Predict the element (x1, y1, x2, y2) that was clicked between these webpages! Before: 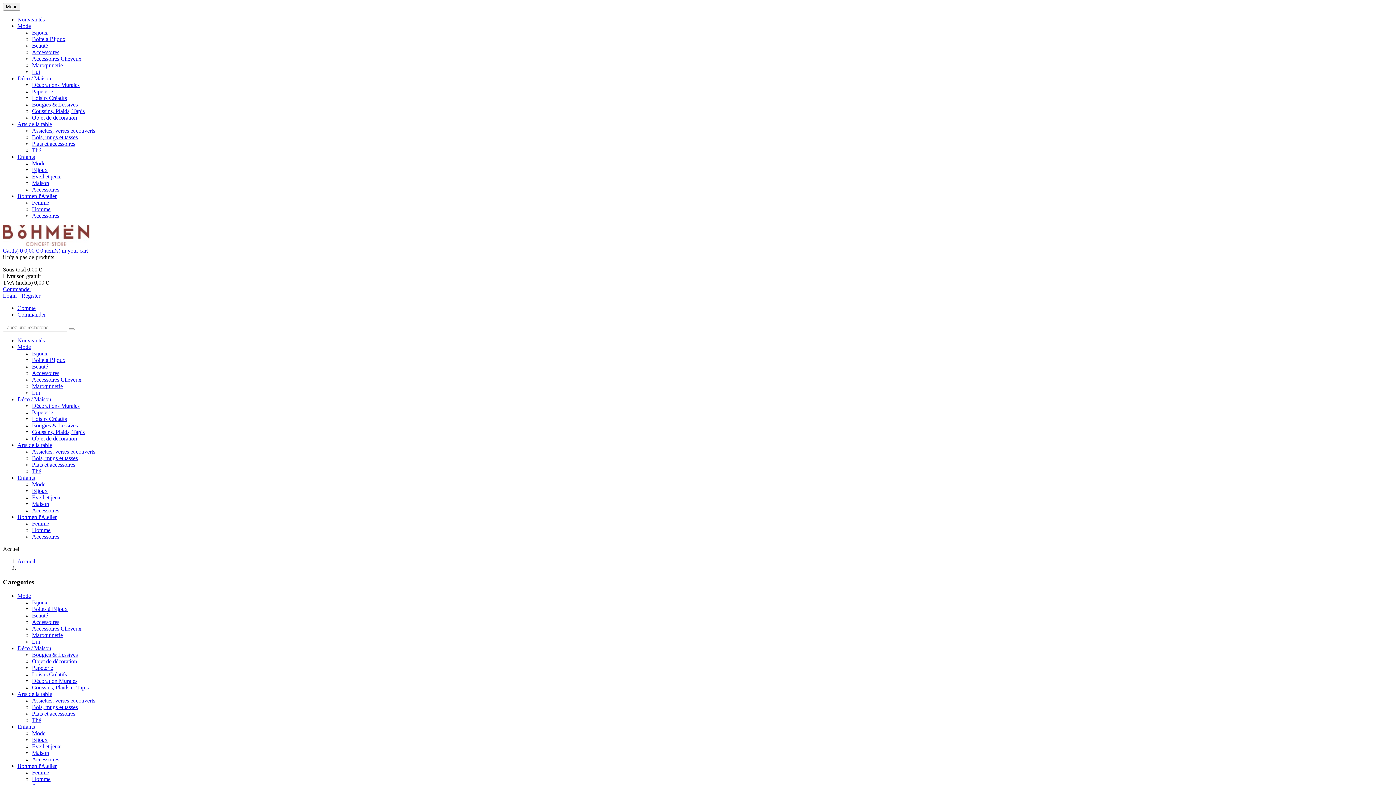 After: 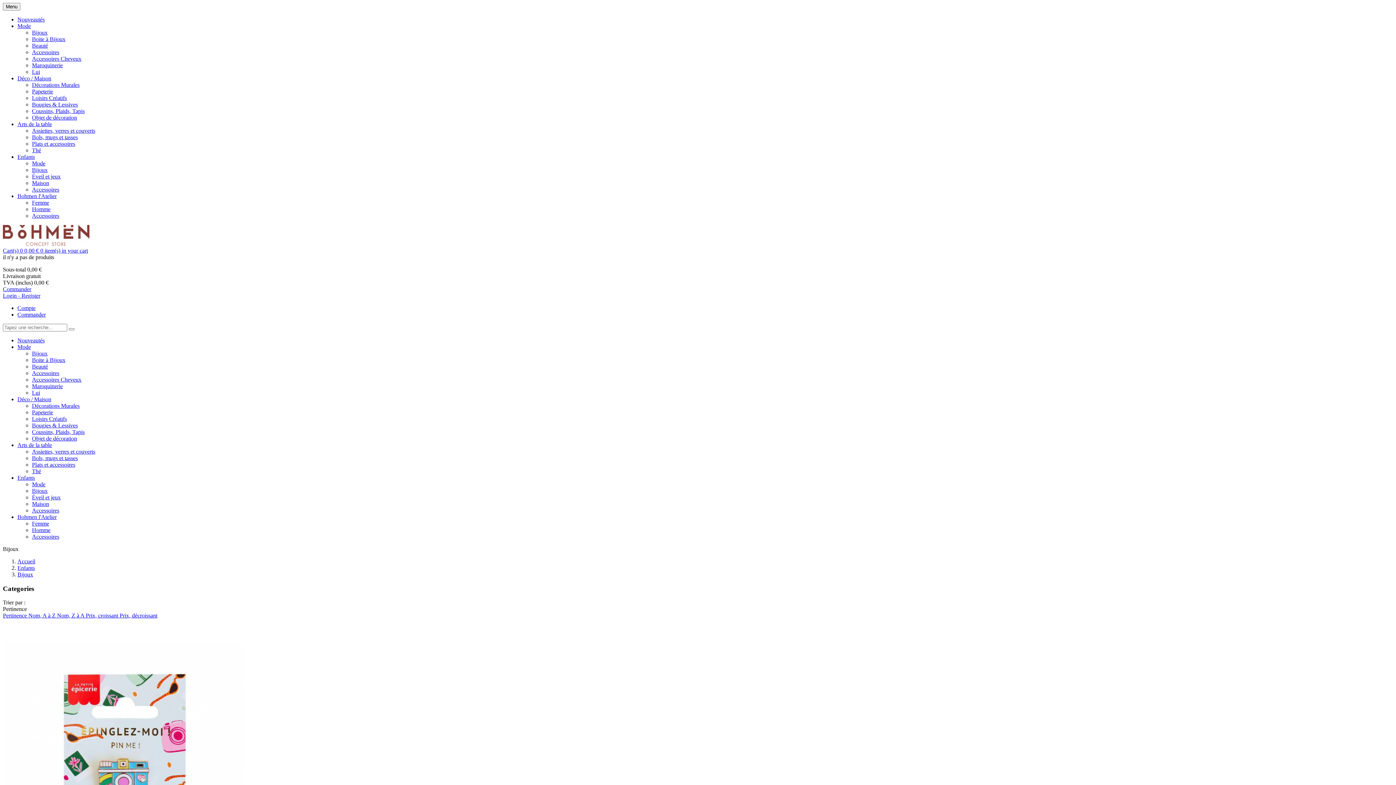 Action: label: Bijoux bbox: (32, 166, 47, 173)